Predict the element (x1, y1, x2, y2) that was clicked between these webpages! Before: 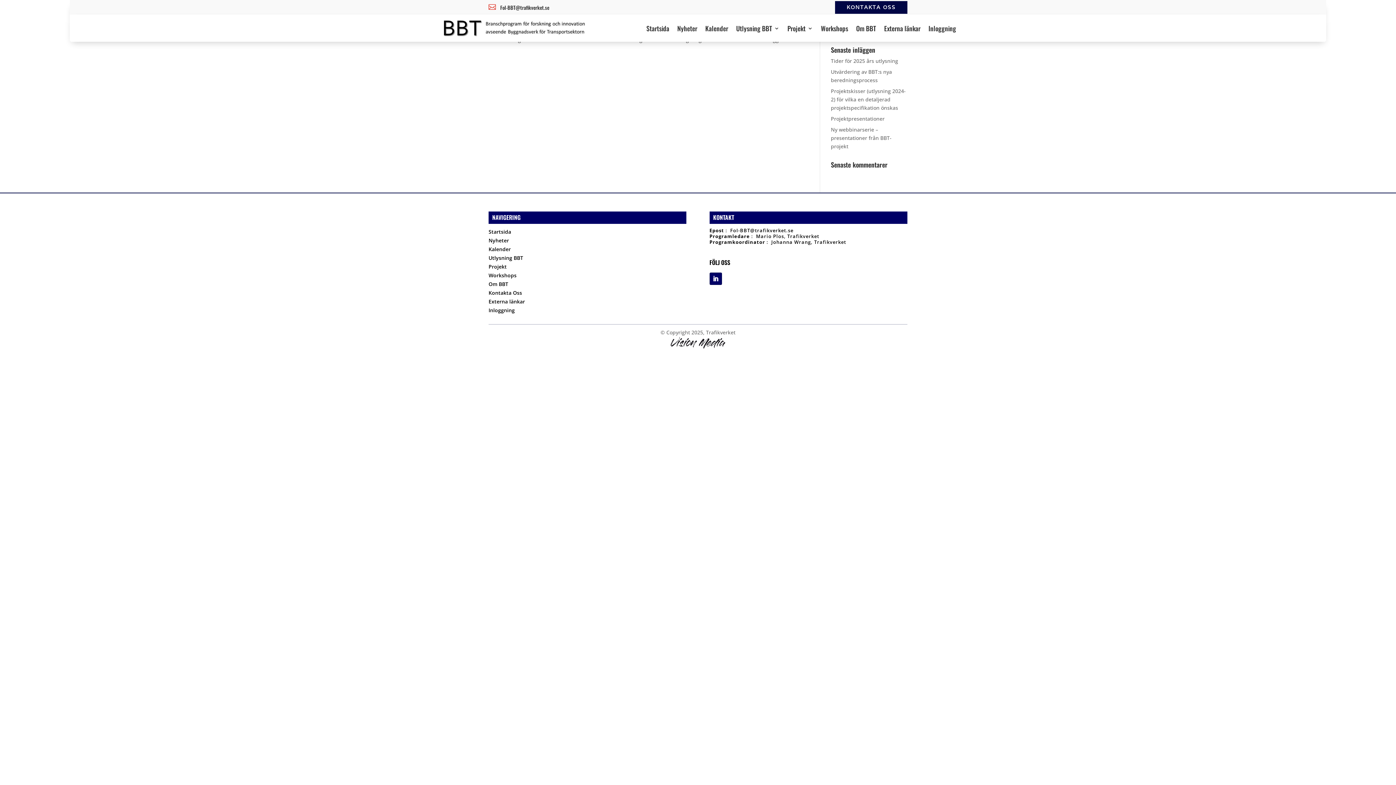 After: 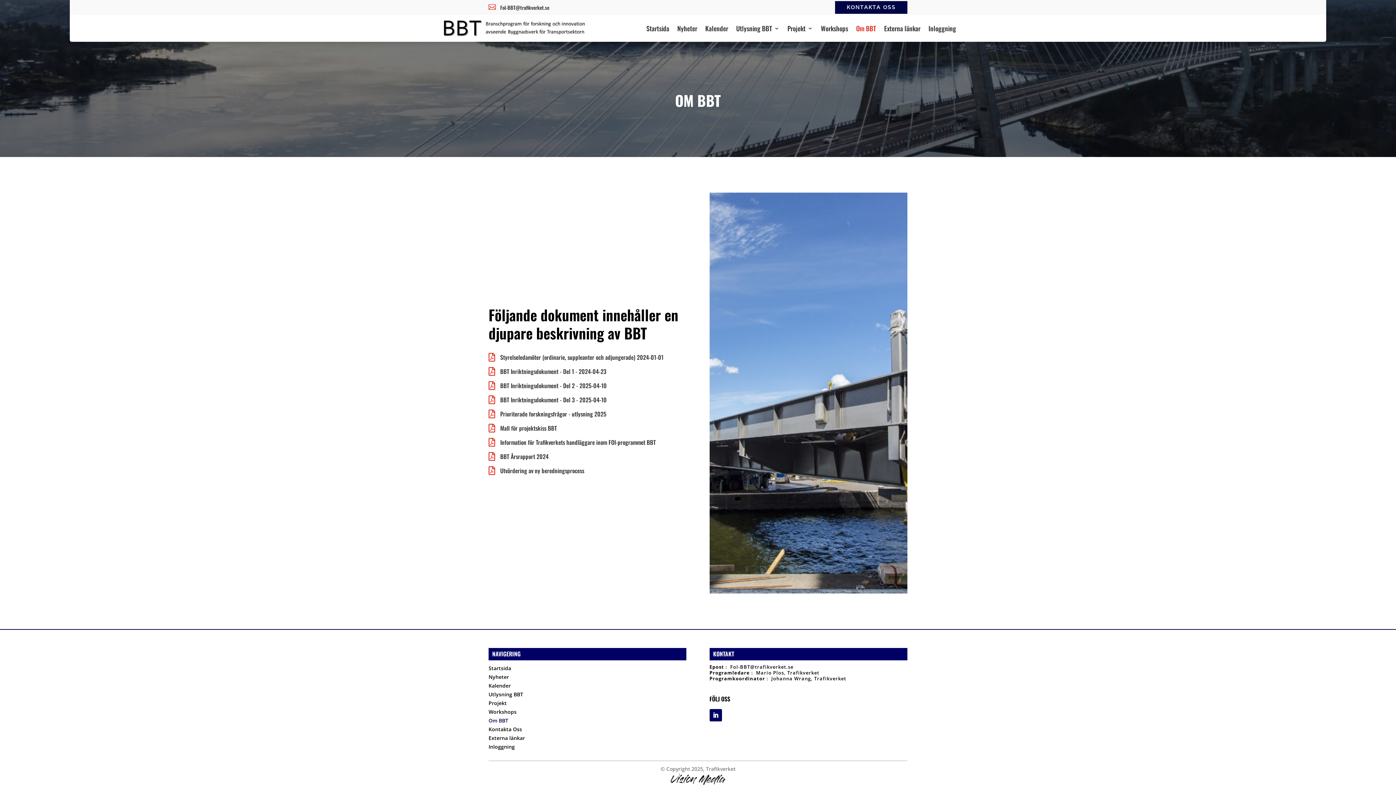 Action: label: Om BBT bbox: (856, 25, 876, 33)